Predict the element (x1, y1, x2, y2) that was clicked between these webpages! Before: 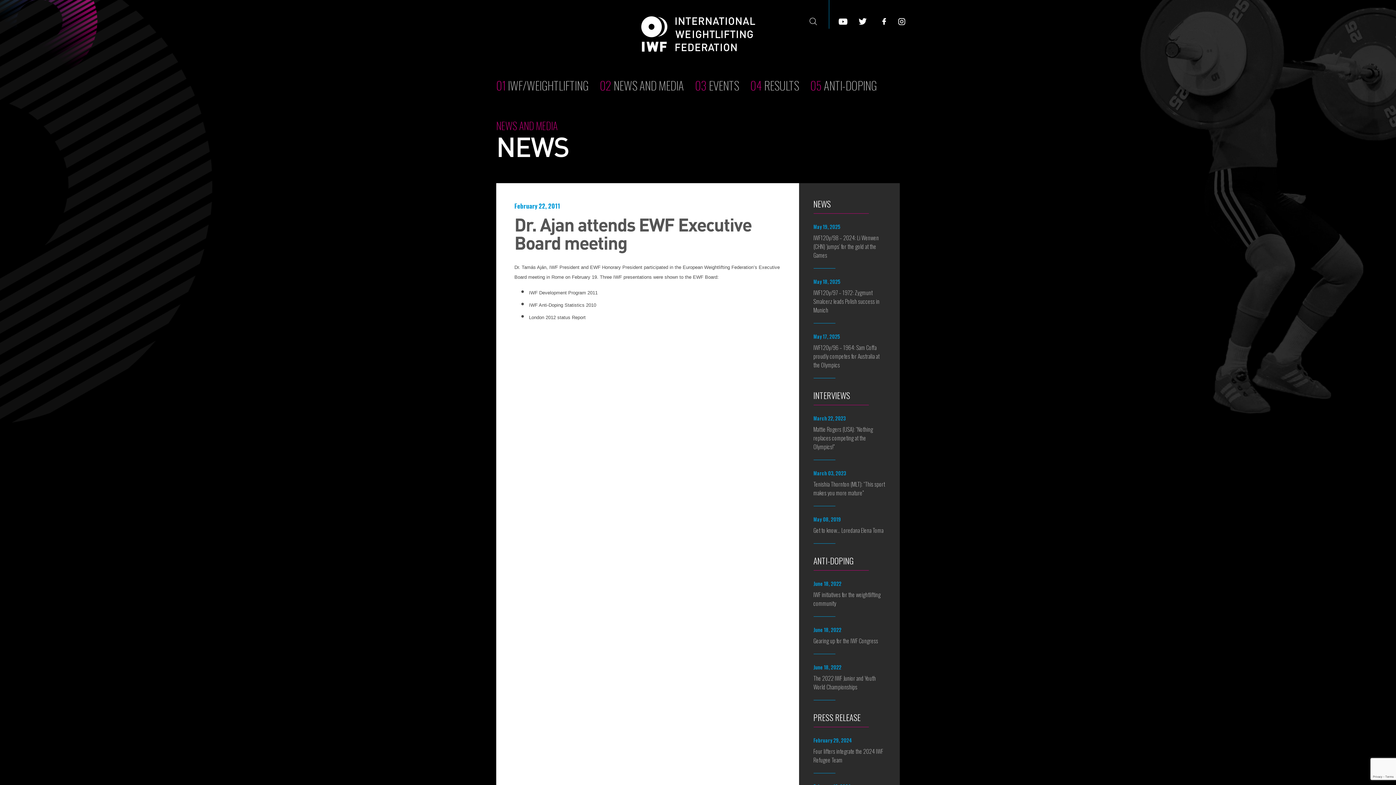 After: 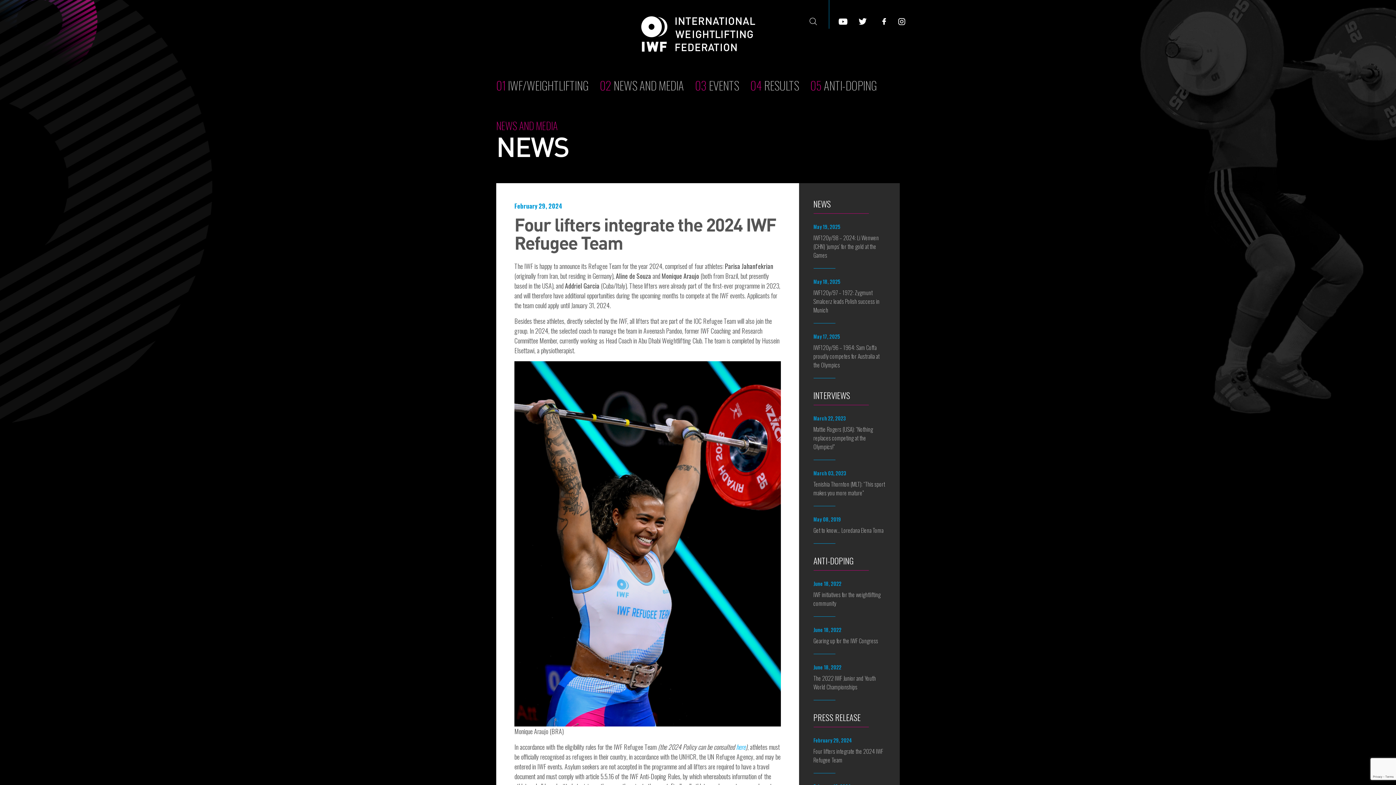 Action: bbox: (813, 736, 885, 773) label: February 29, 2024
Four lifters integrate the 2024 IWF Refugee Team